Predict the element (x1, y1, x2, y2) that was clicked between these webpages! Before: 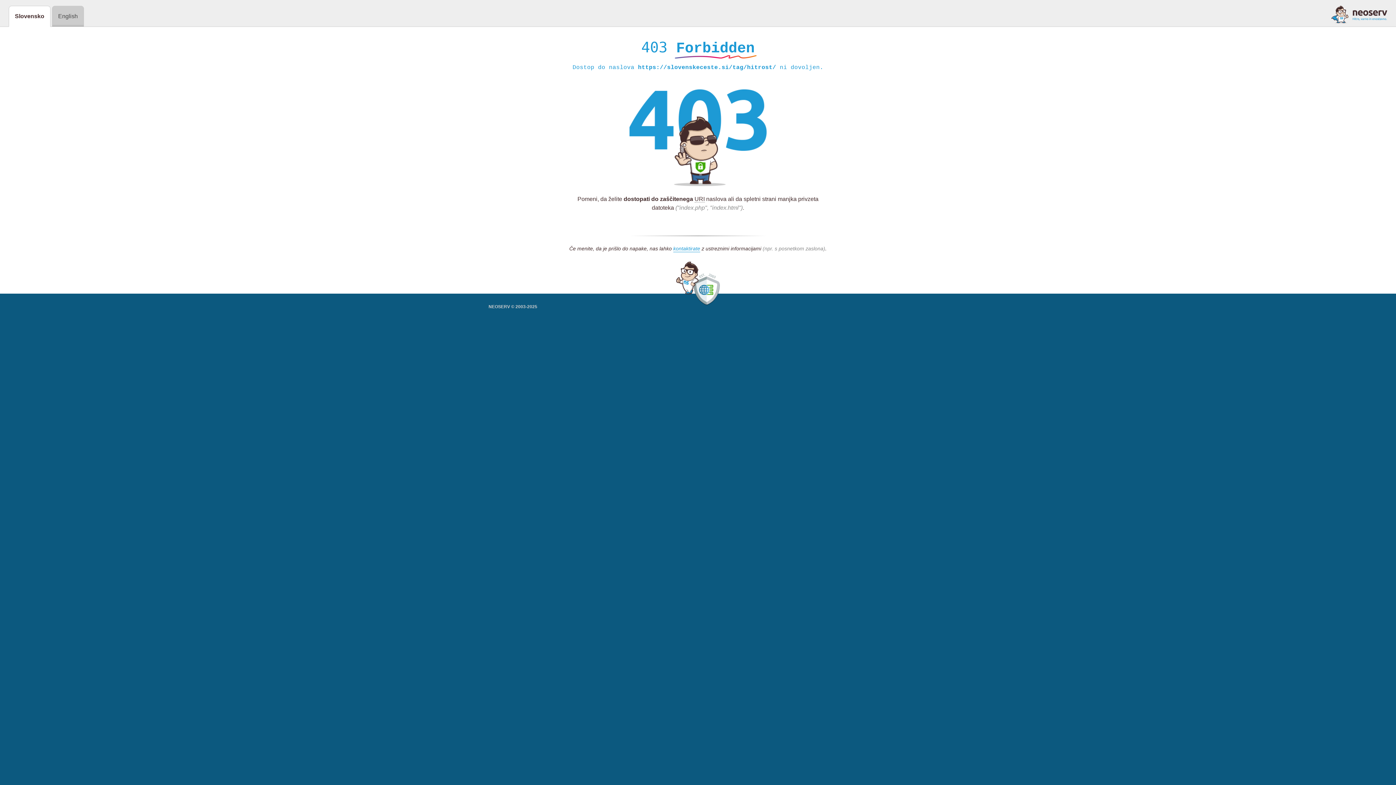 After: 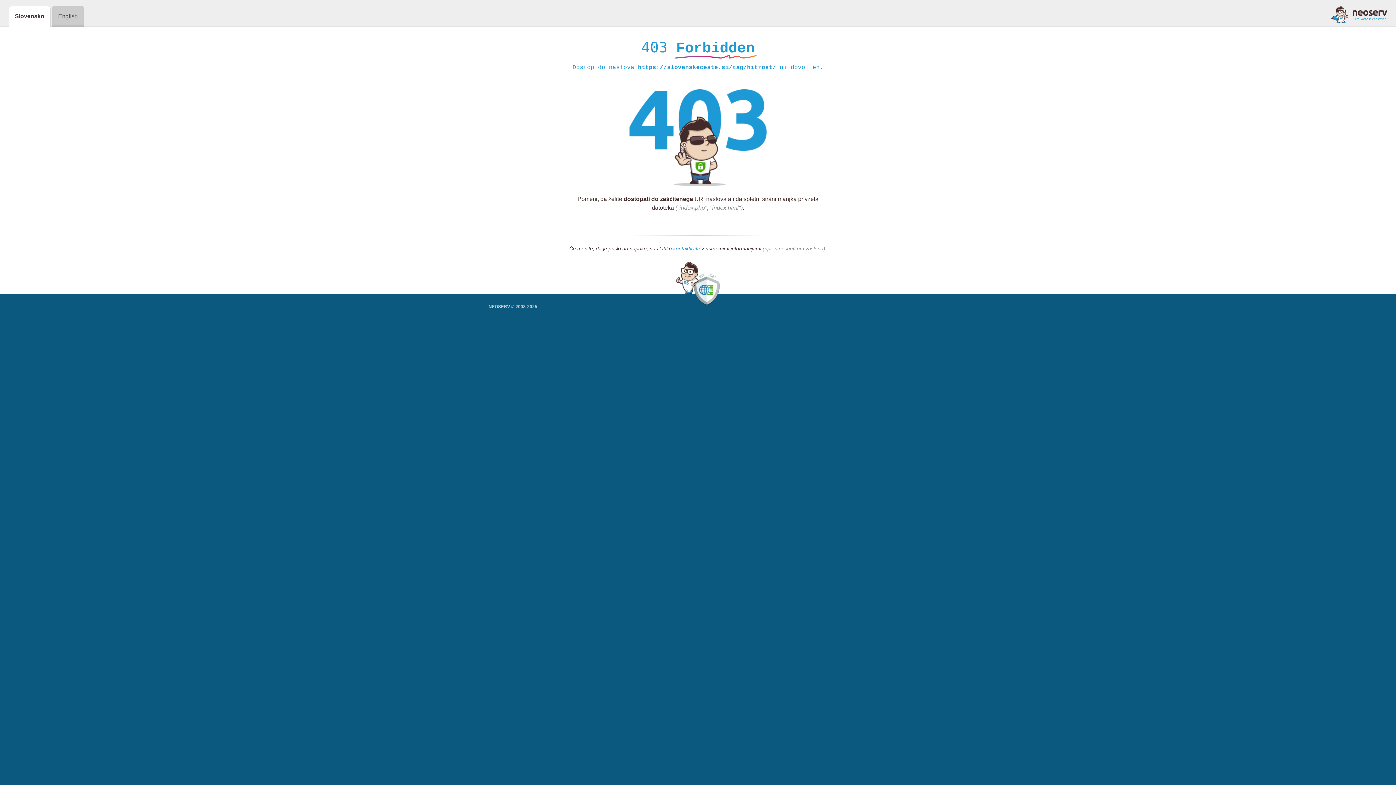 Action: label: kontaktirate bbox: (673, 245, 700, 252)